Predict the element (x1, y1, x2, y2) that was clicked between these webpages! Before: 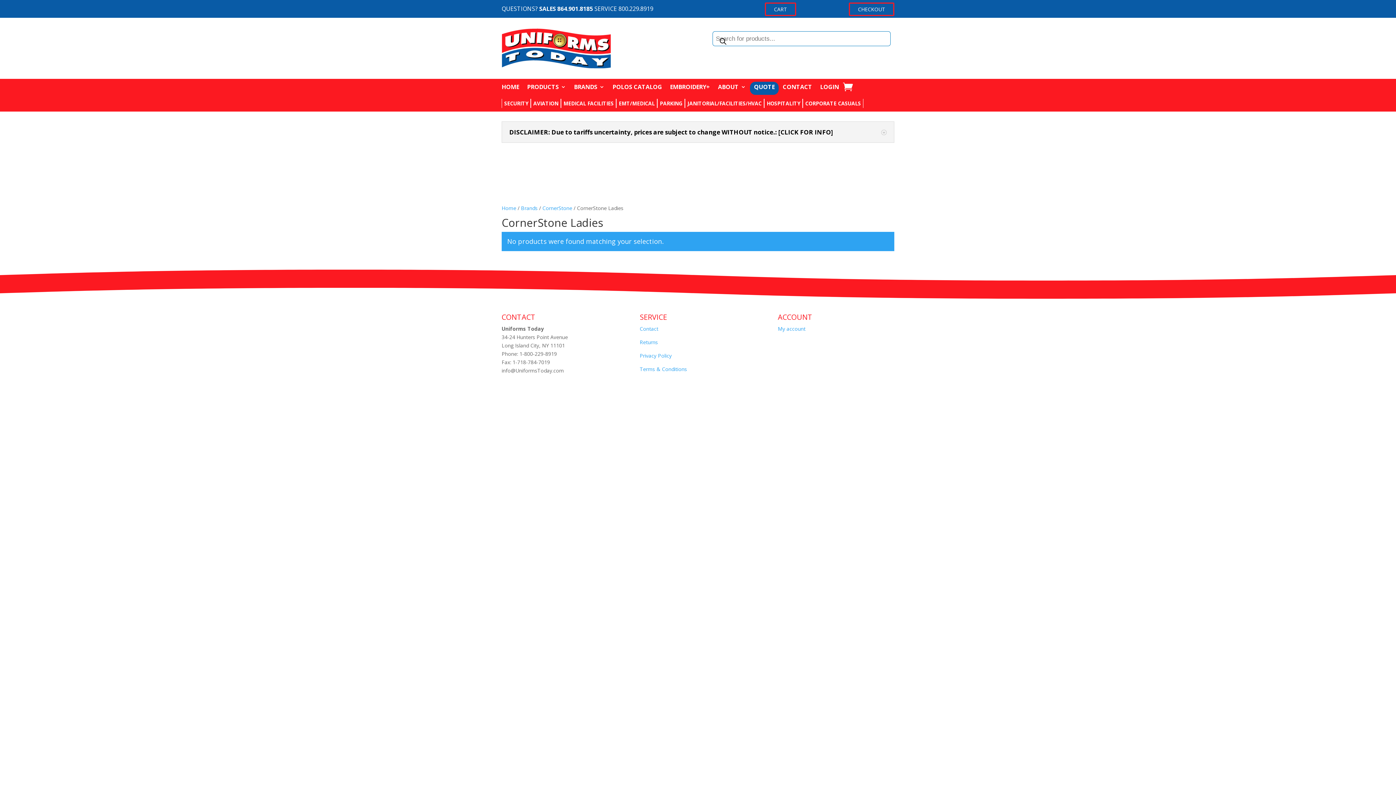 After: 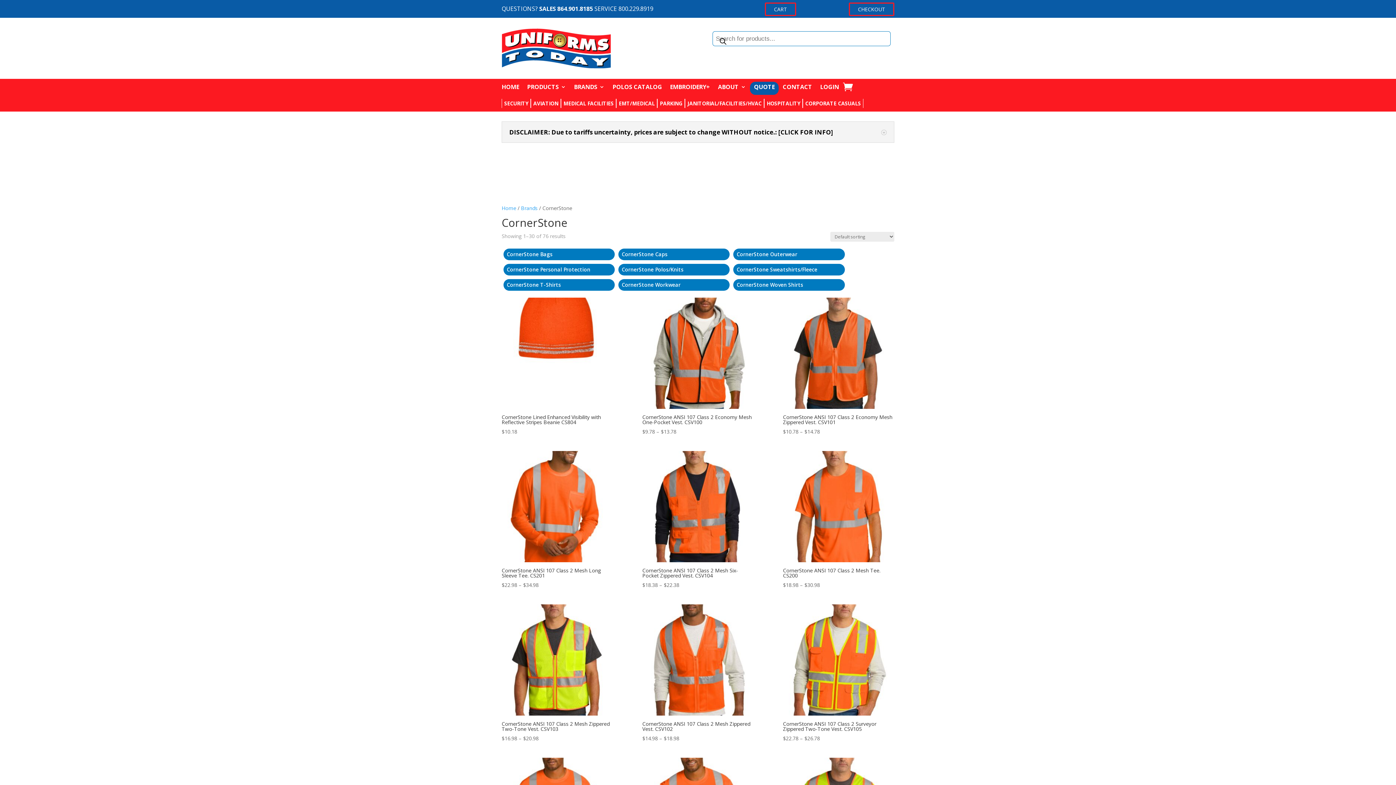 Action: label: CornerStone bbox: (542, 204, 572, 211)